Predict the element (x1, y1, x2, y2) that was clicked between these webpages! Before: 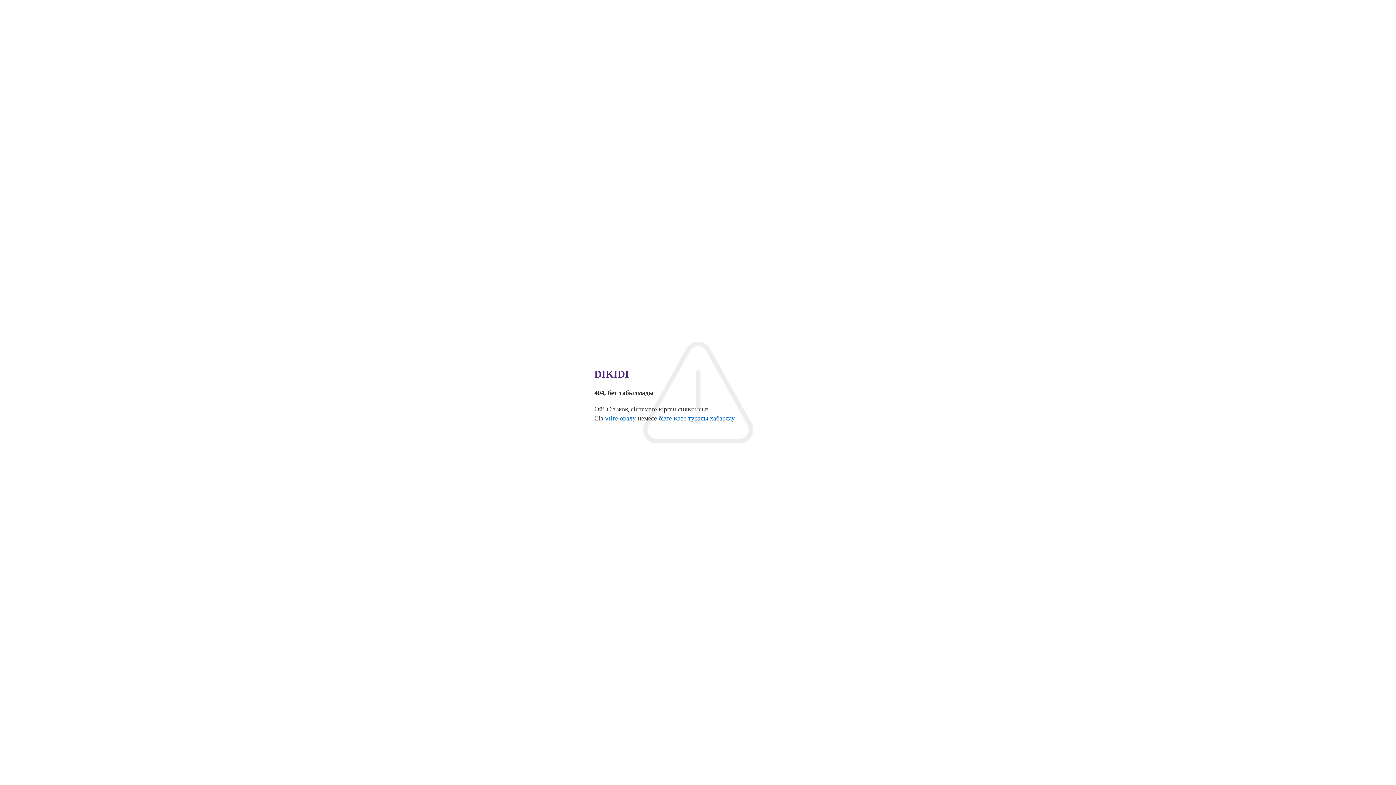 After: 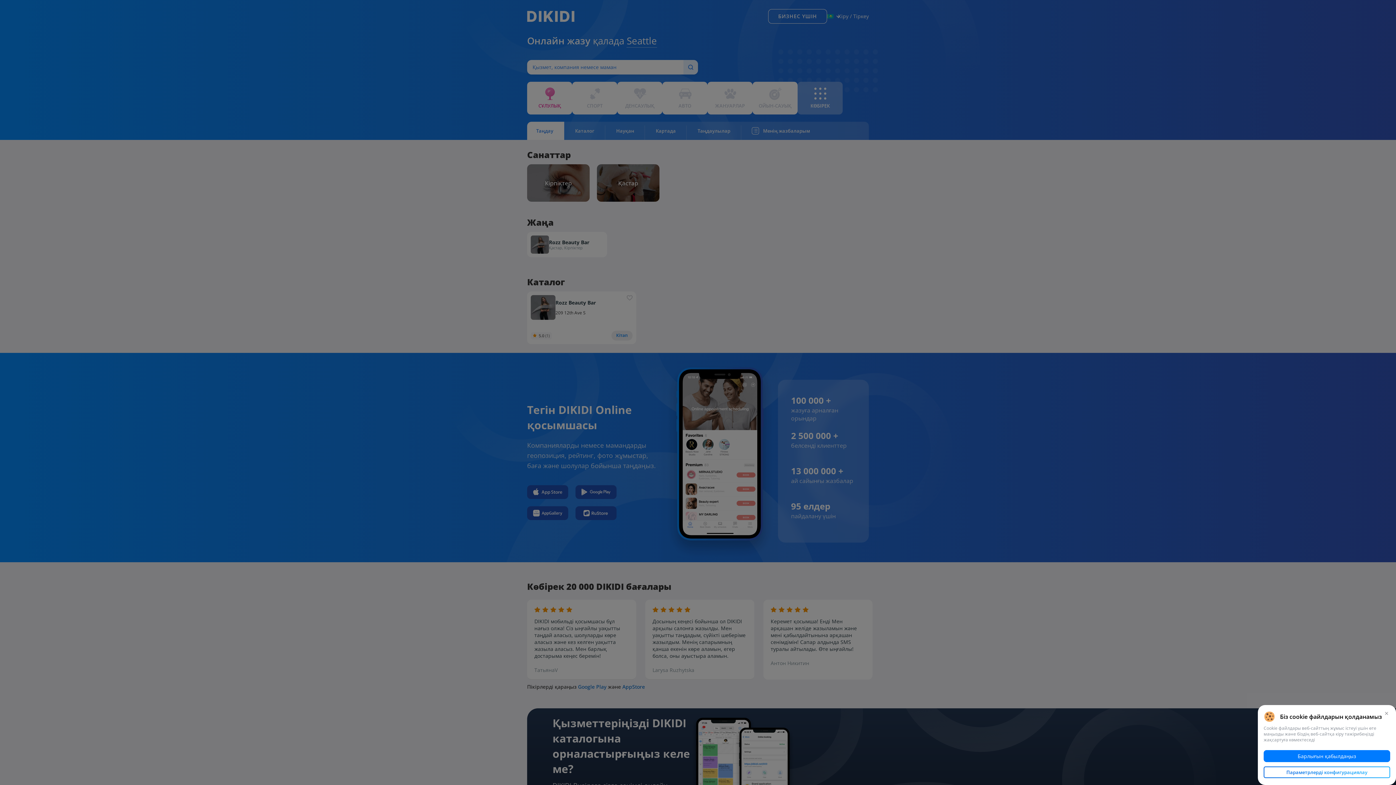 Action: bbox: (605, 414, 637, 422) label: үйге оралу 